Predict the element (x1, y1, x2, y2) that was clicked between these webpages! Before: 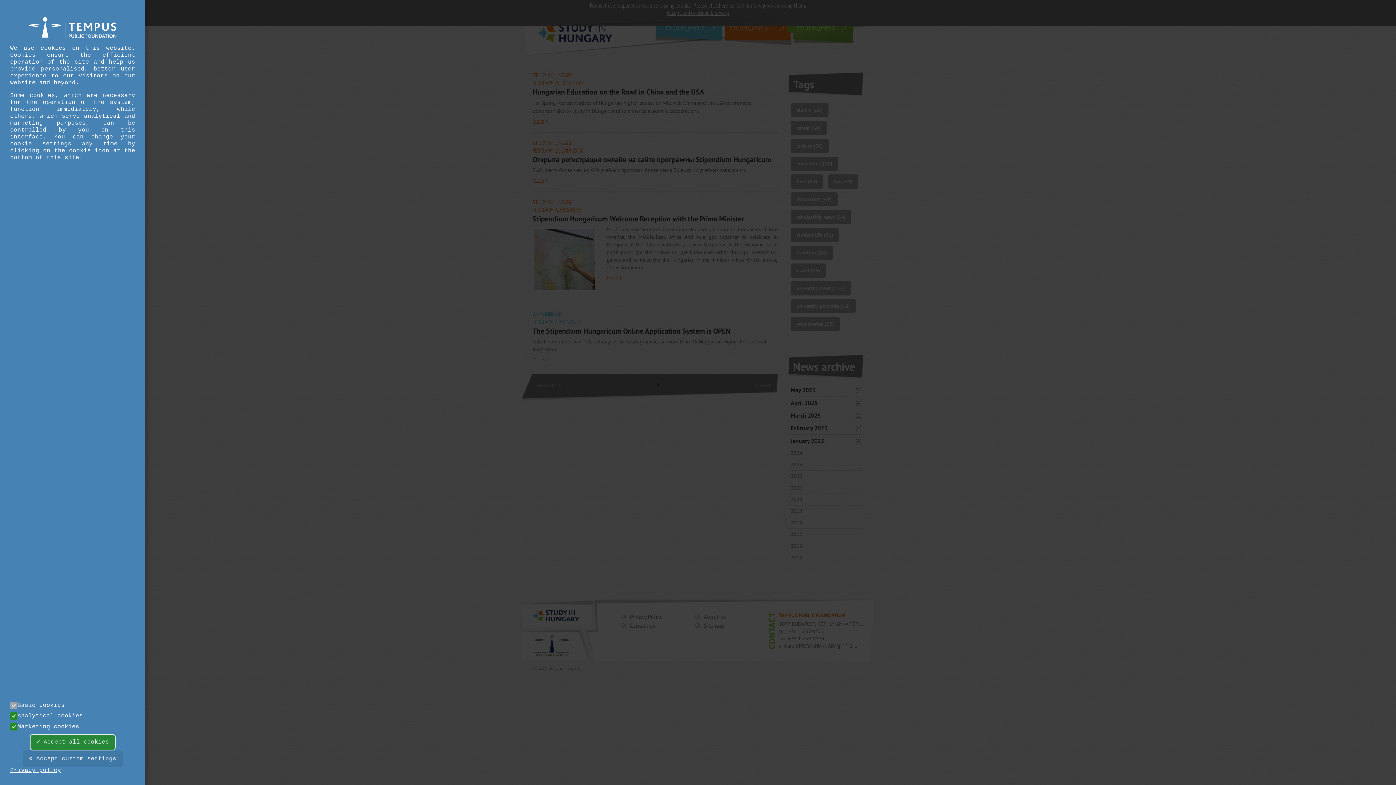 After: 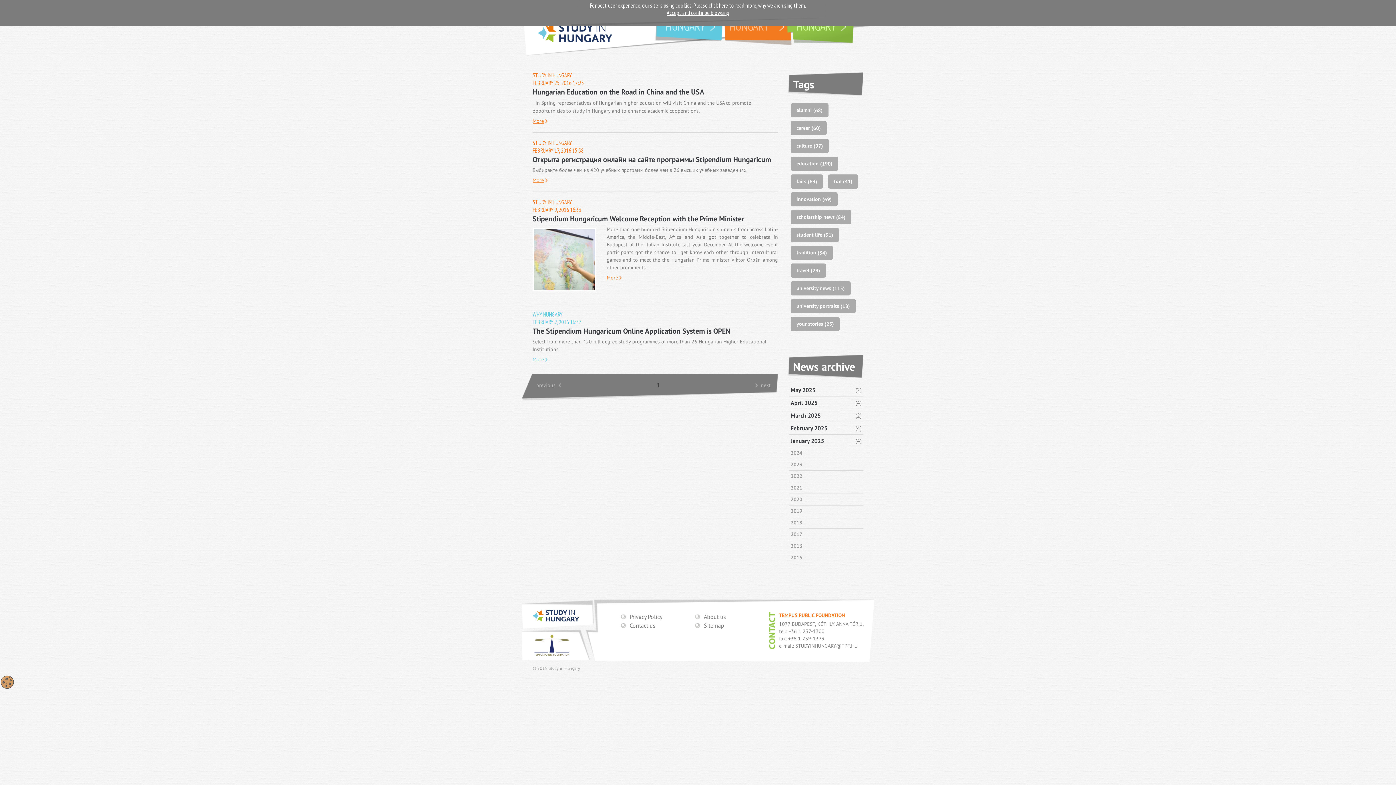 Action: bbox: (29, 734, 115, 750) label: ✔ Accept all cookies